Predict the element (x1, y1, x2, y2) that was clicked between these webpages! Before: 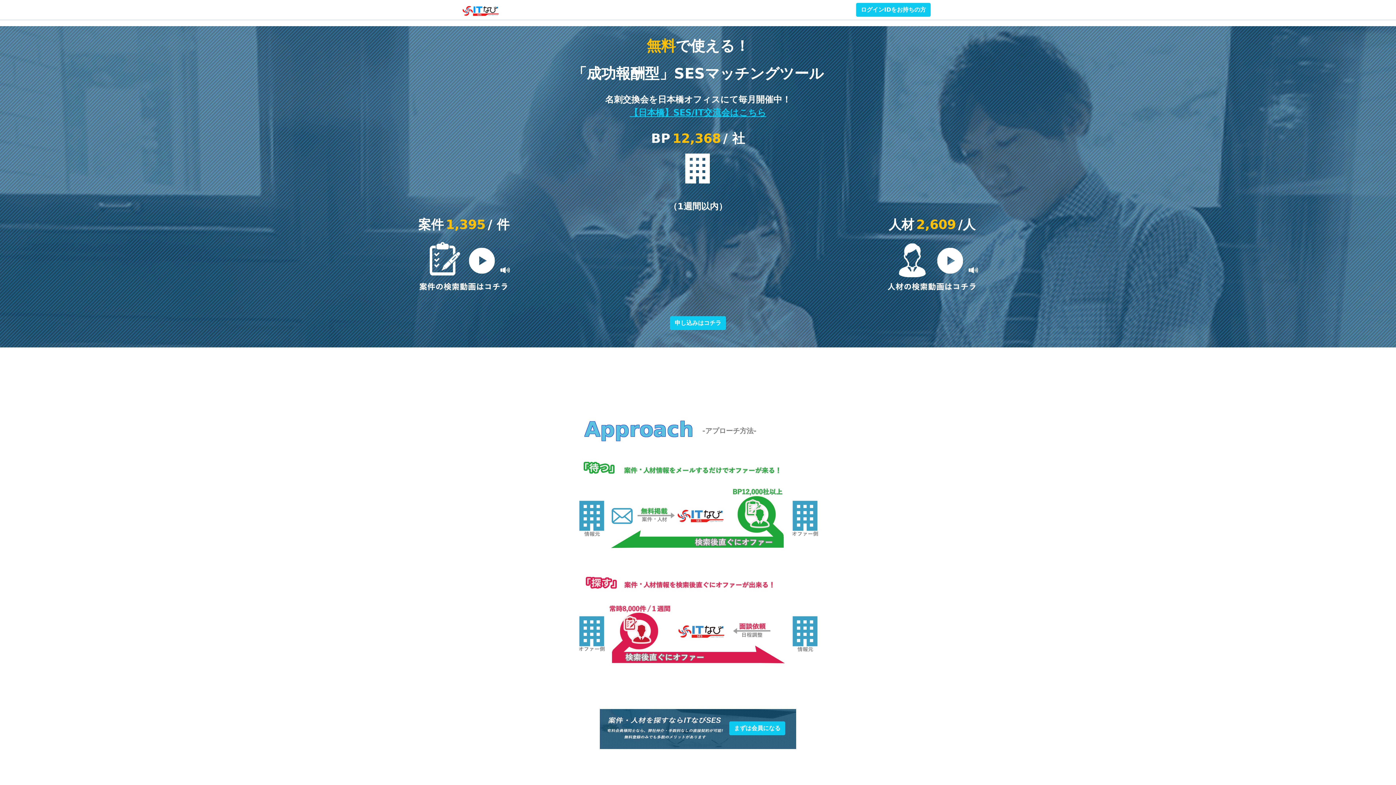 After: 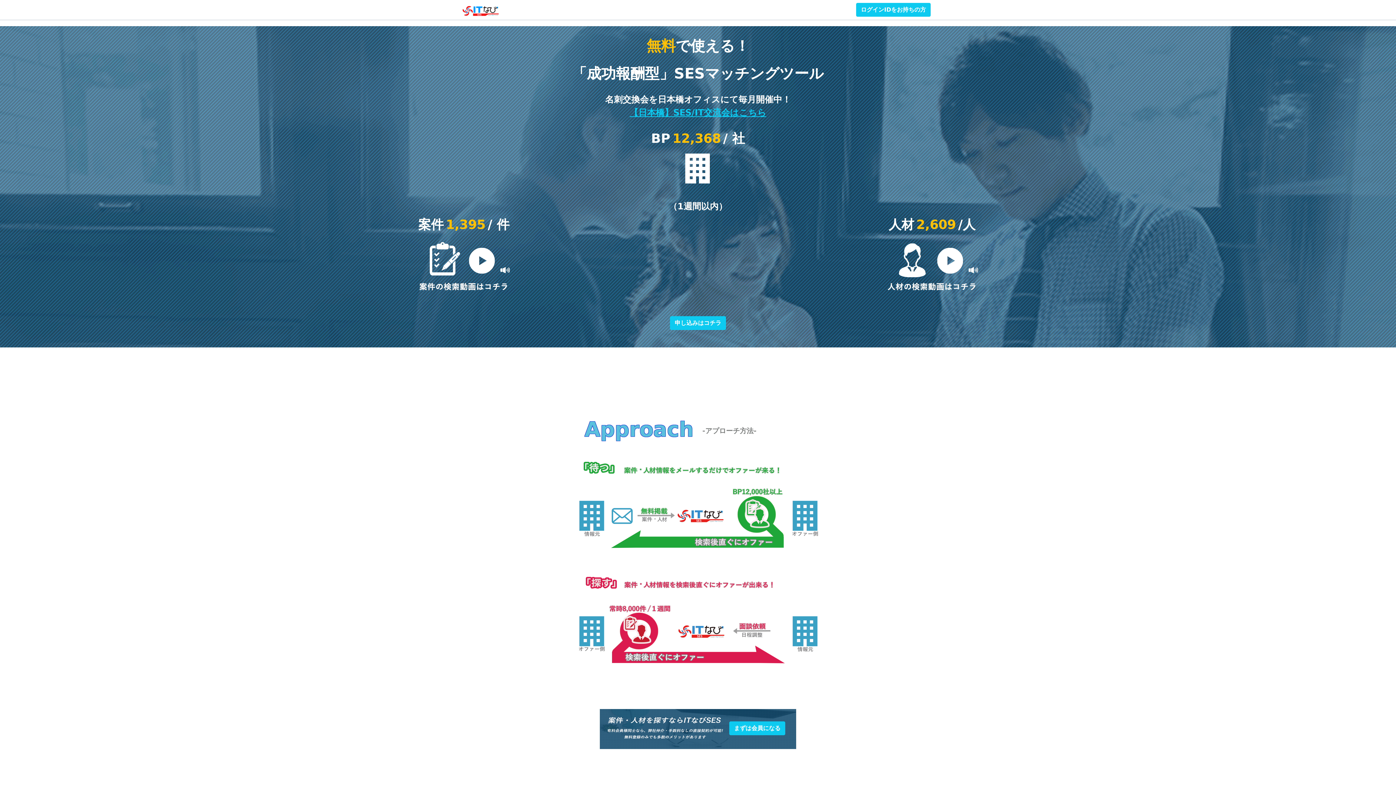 Action: bbox: (234, 234, 693, 293)